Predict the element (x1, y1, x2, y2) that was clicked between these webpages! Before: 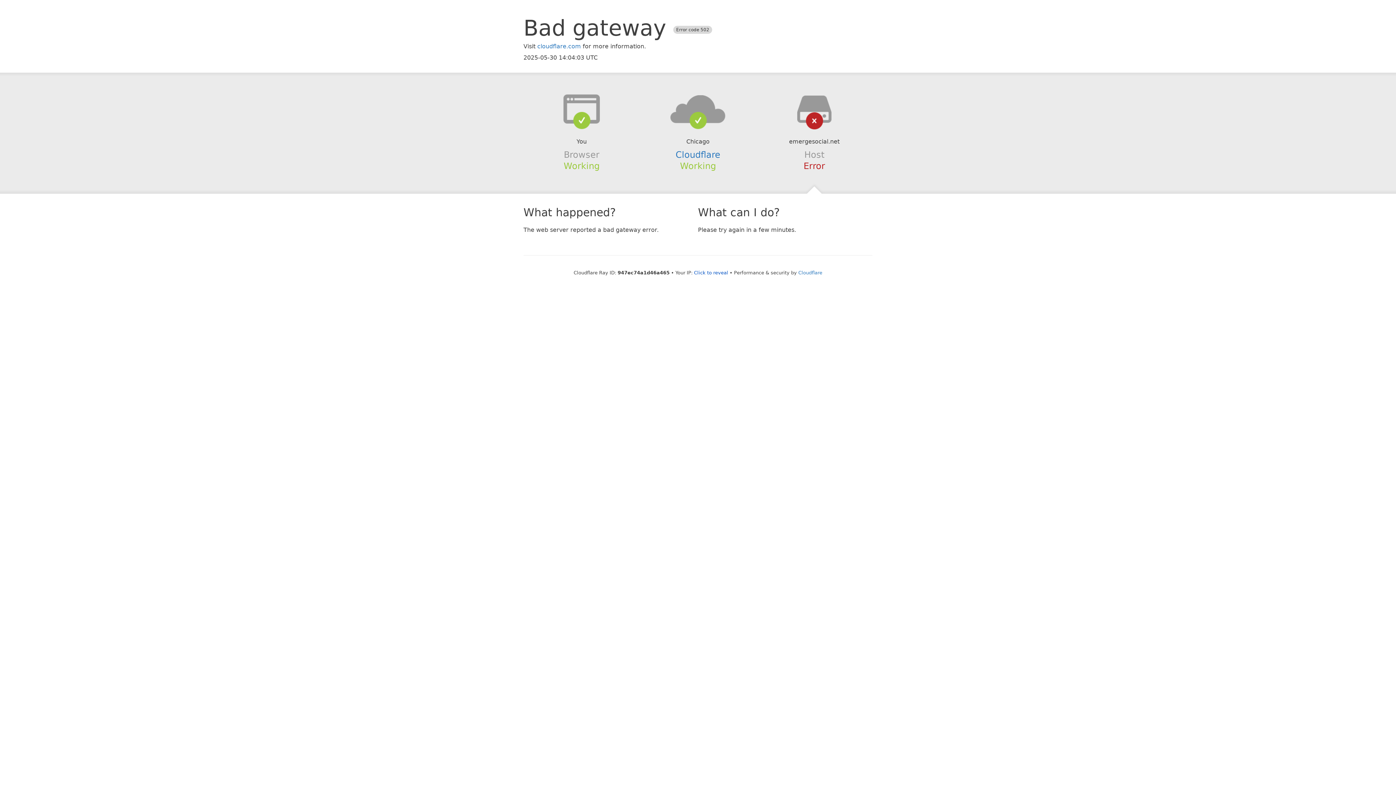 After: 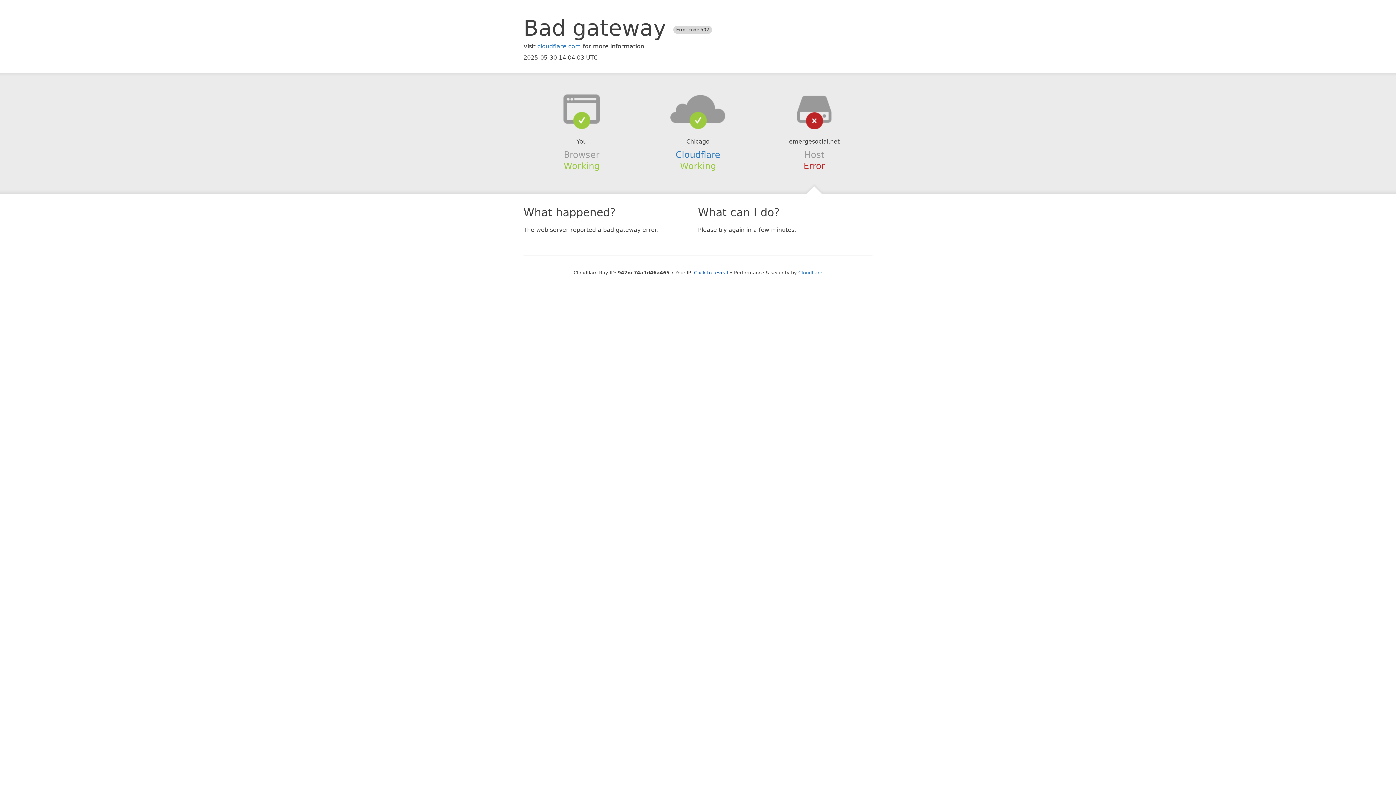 Action: bbox: (639, 94, 756, 123)